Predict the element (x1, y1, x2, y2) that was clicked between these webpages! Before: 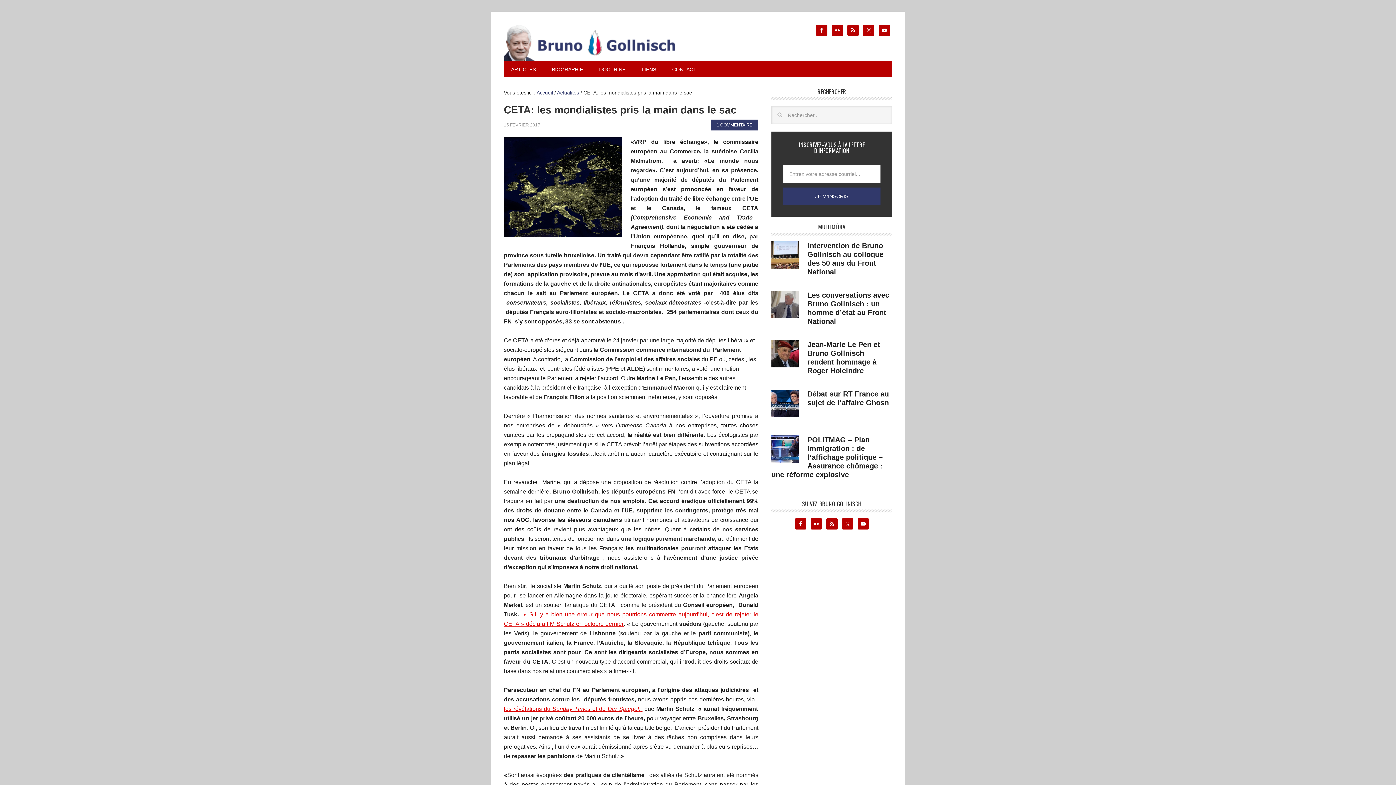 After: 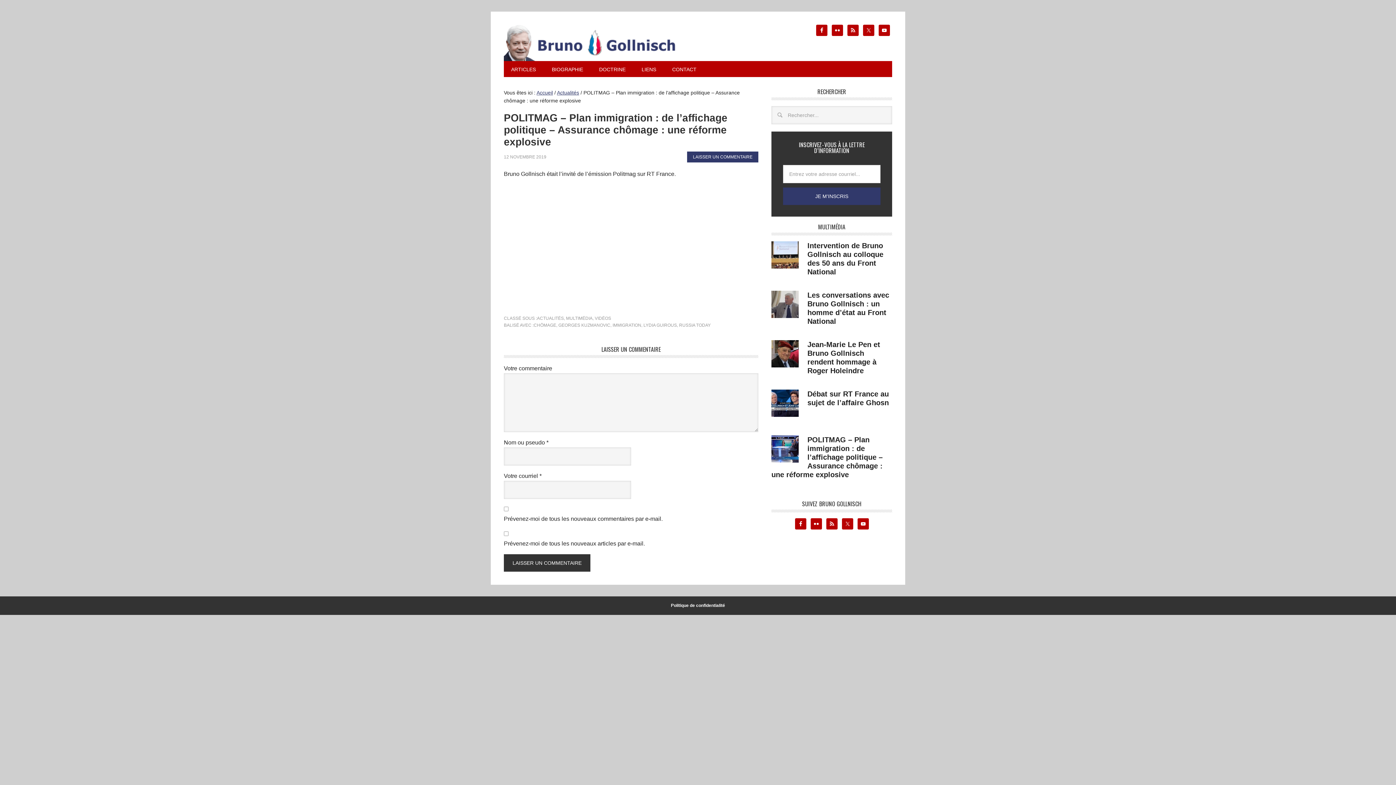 Action: bbox: (771, 435, 807, 469)